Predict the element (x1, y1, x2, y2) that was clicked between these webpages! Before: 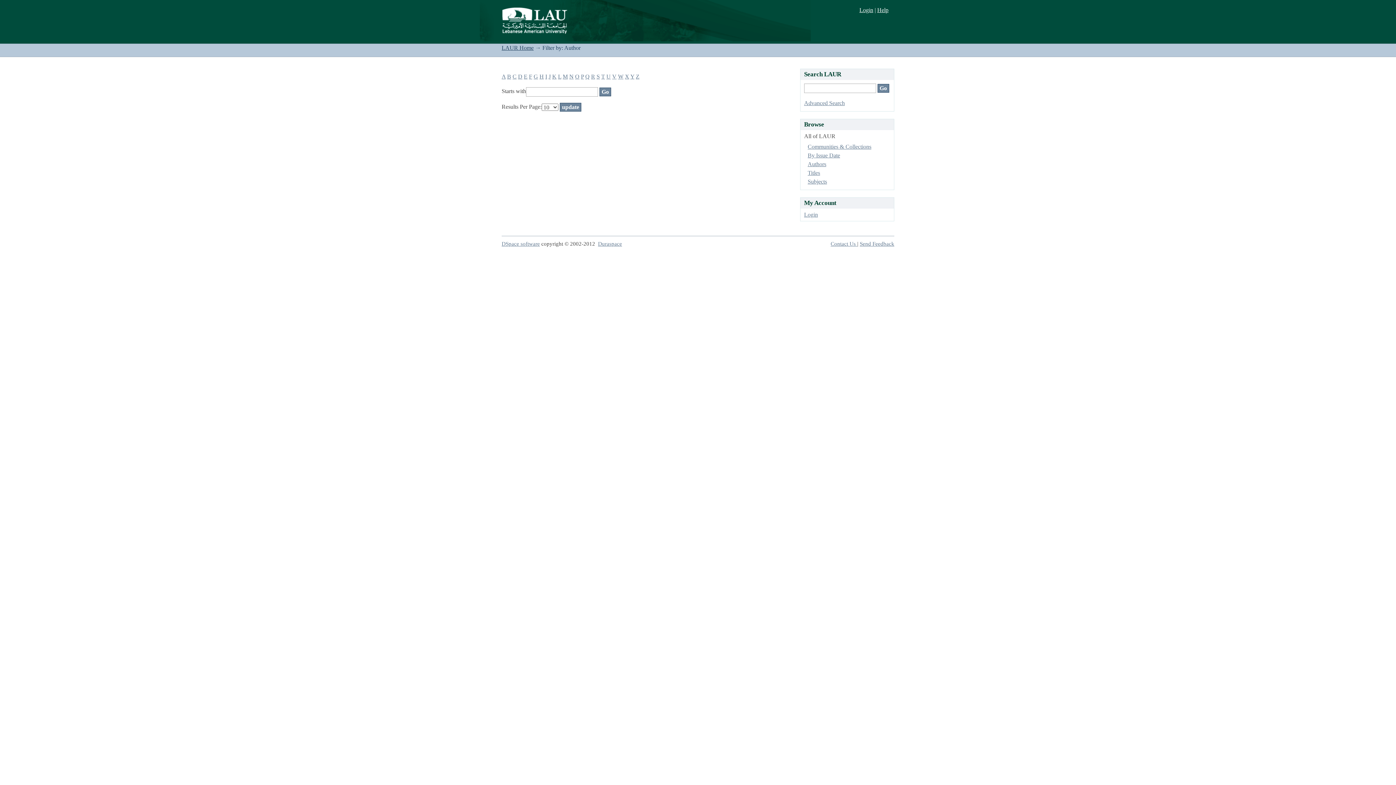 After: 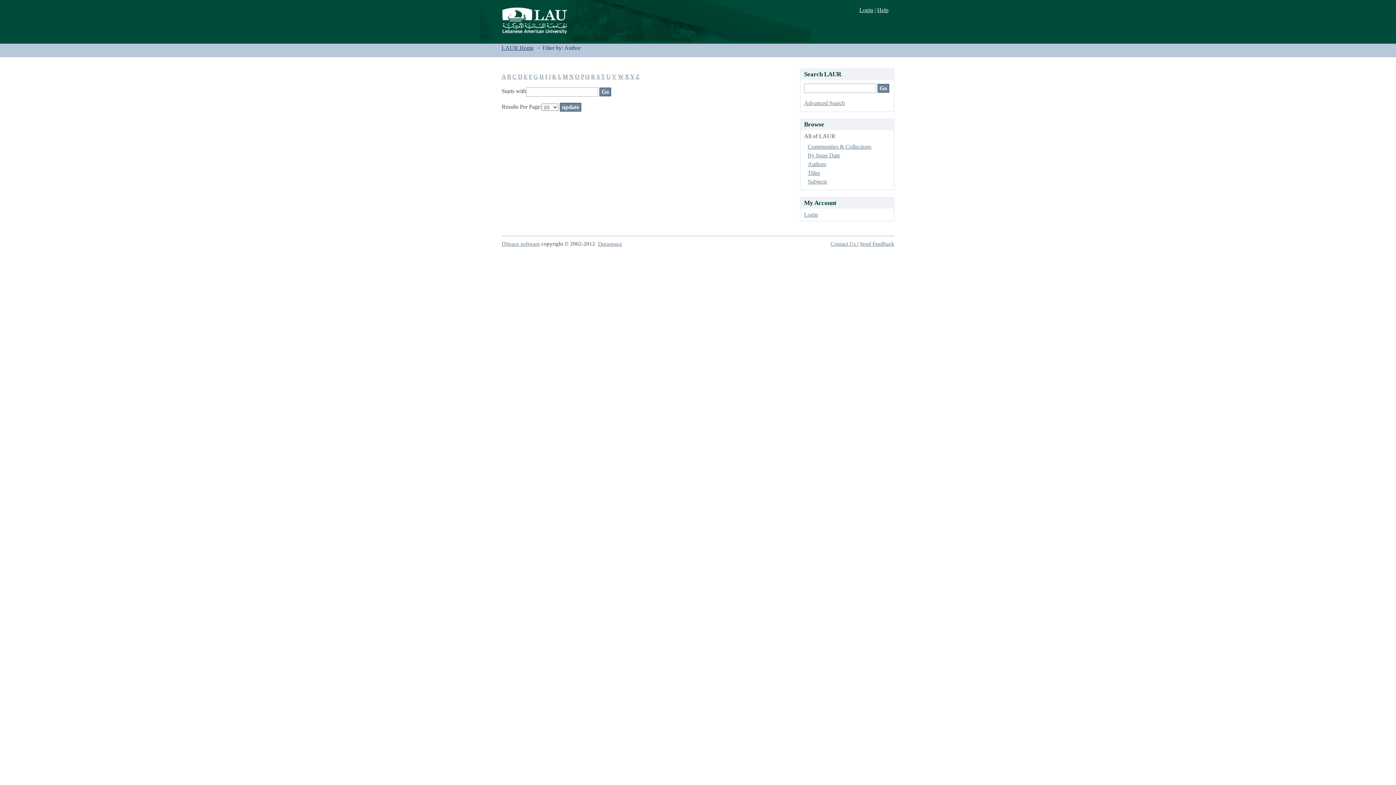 Action: bbox: (569, 73, 573, 79) label: N